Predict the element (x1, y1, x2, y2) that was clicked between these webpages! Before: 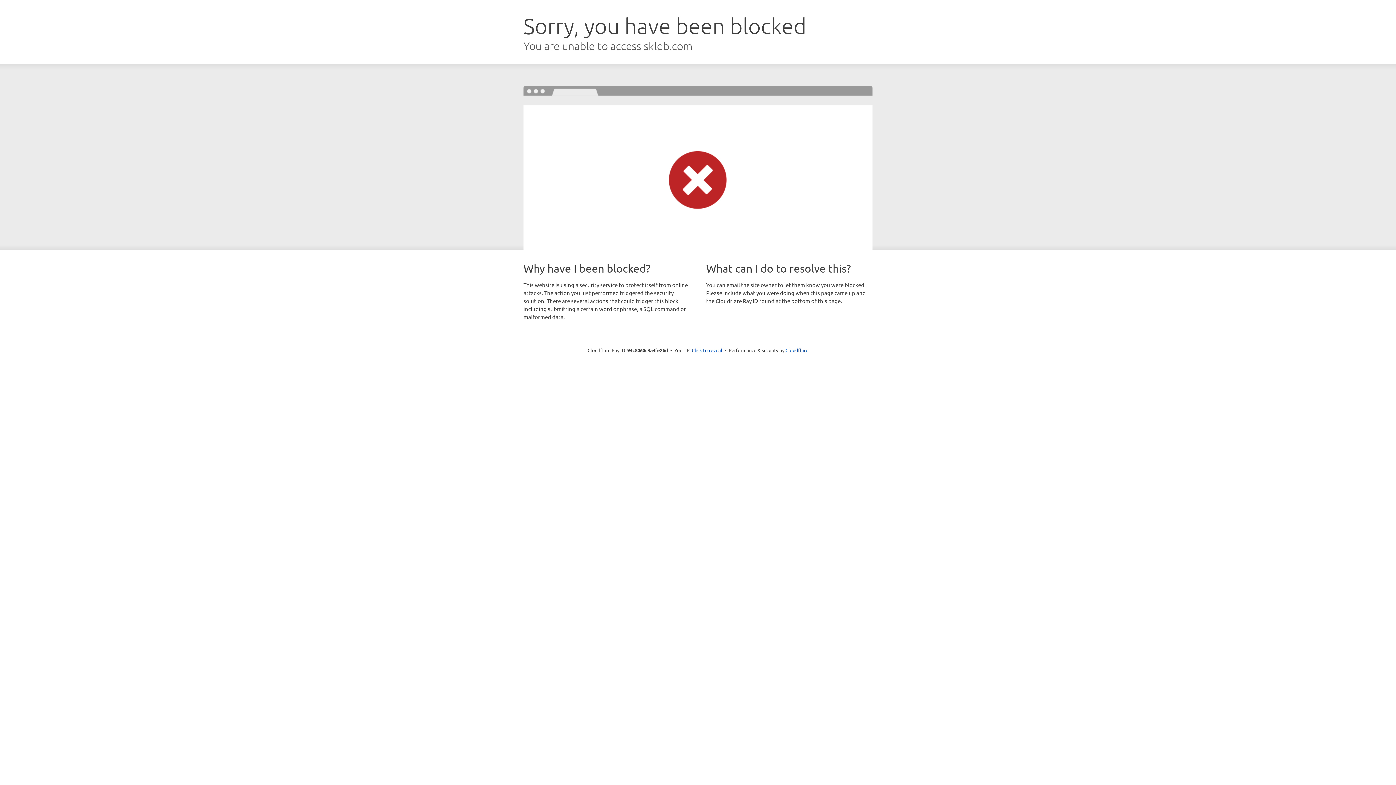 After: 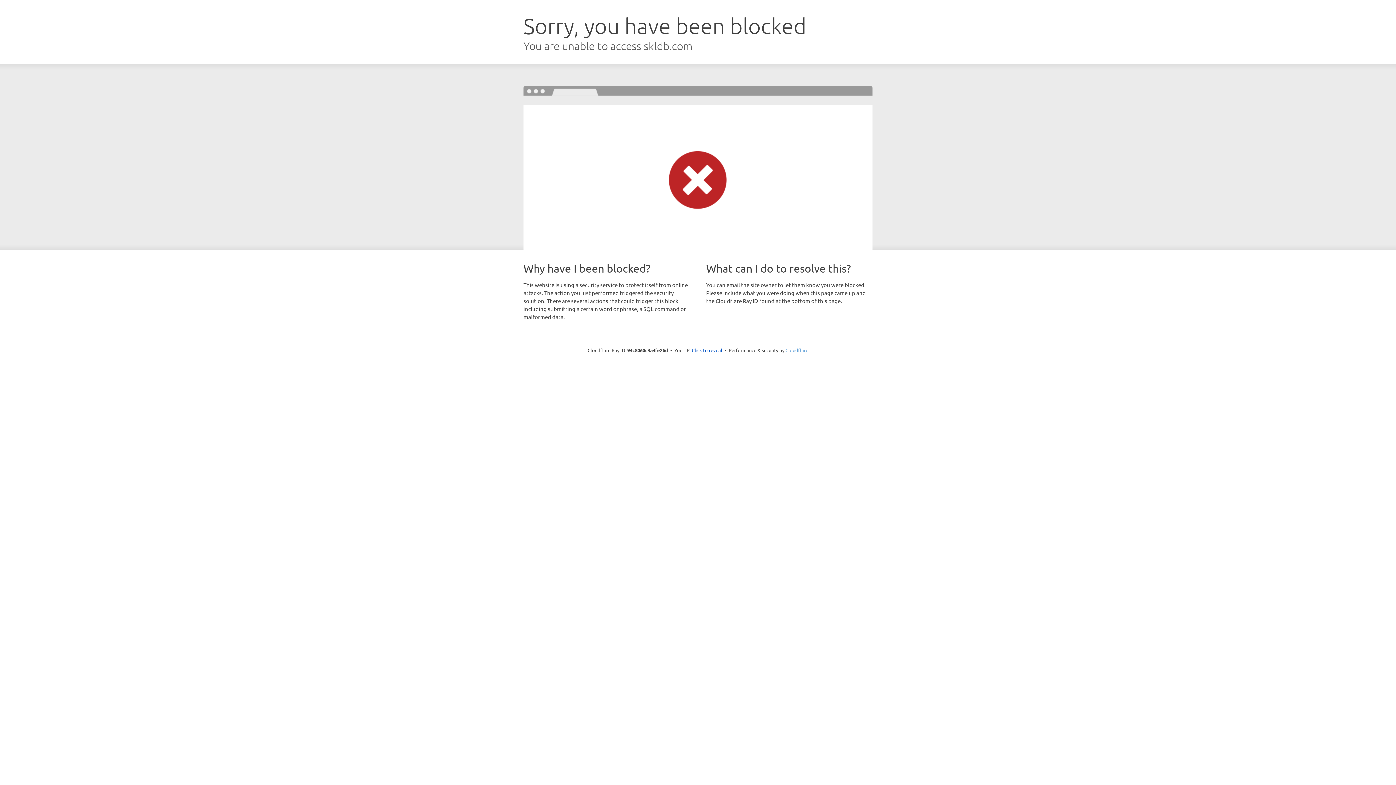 Action: bbox: (785, 347, 808, 353) label: Cloudflare